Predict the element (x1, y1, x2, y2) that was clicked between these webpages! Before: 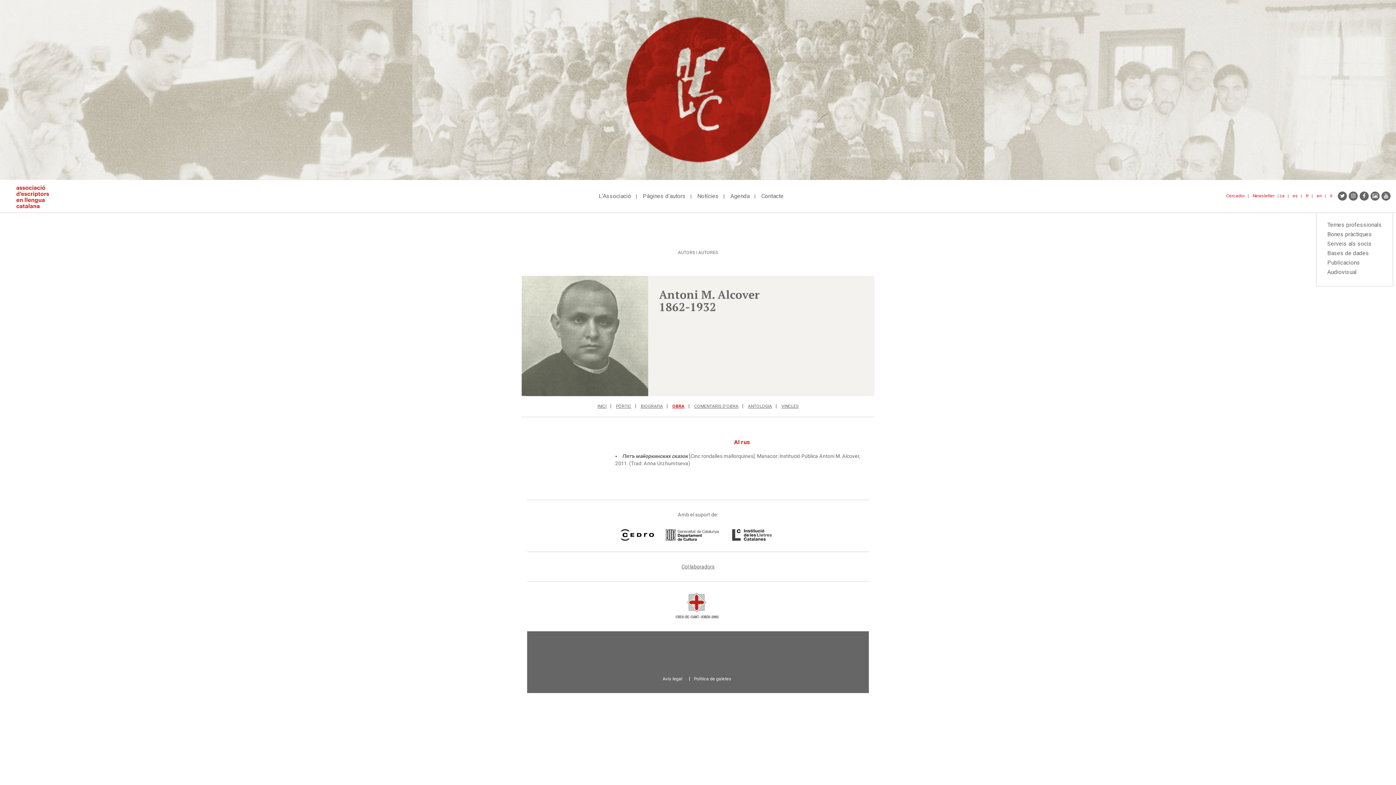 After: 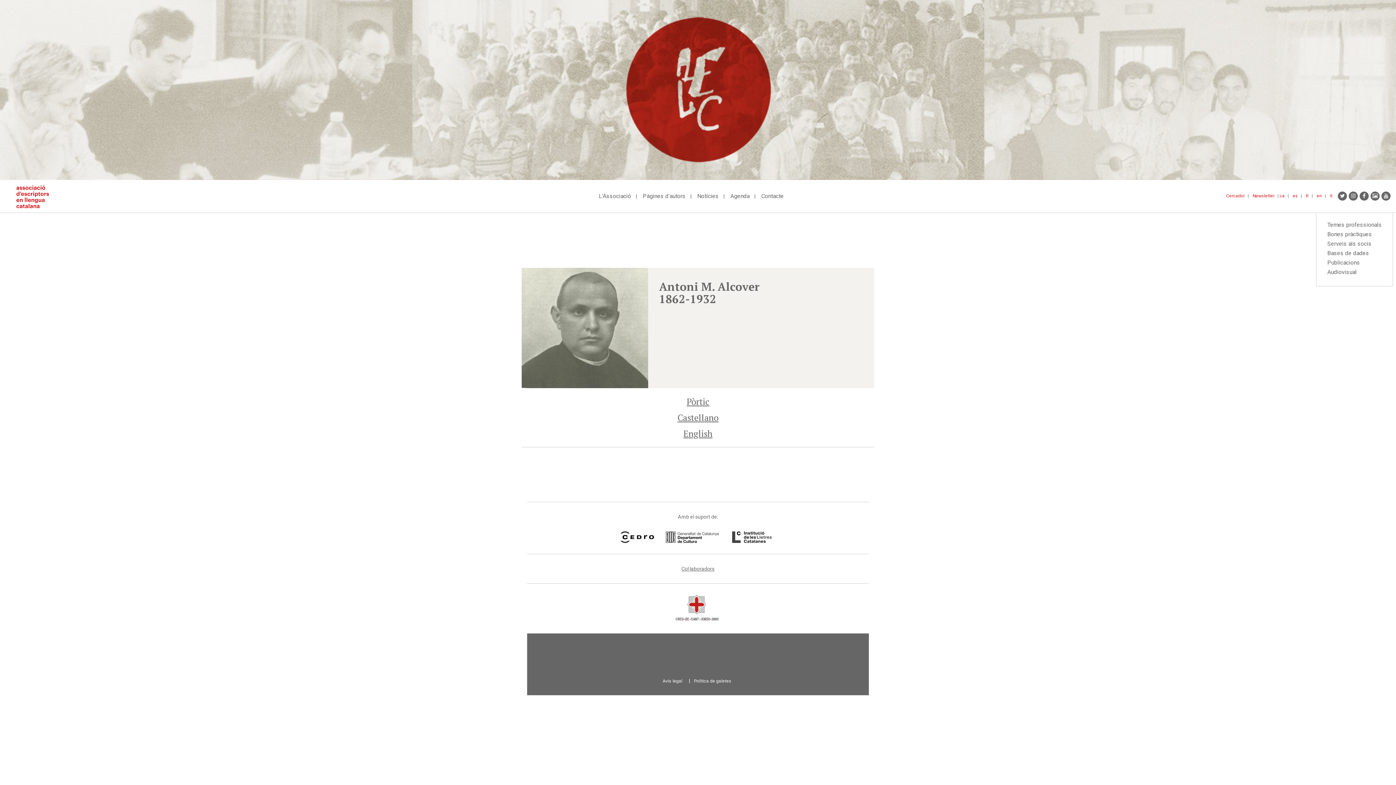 Action: bbox: (595, 401, 608, 411) label: INICI